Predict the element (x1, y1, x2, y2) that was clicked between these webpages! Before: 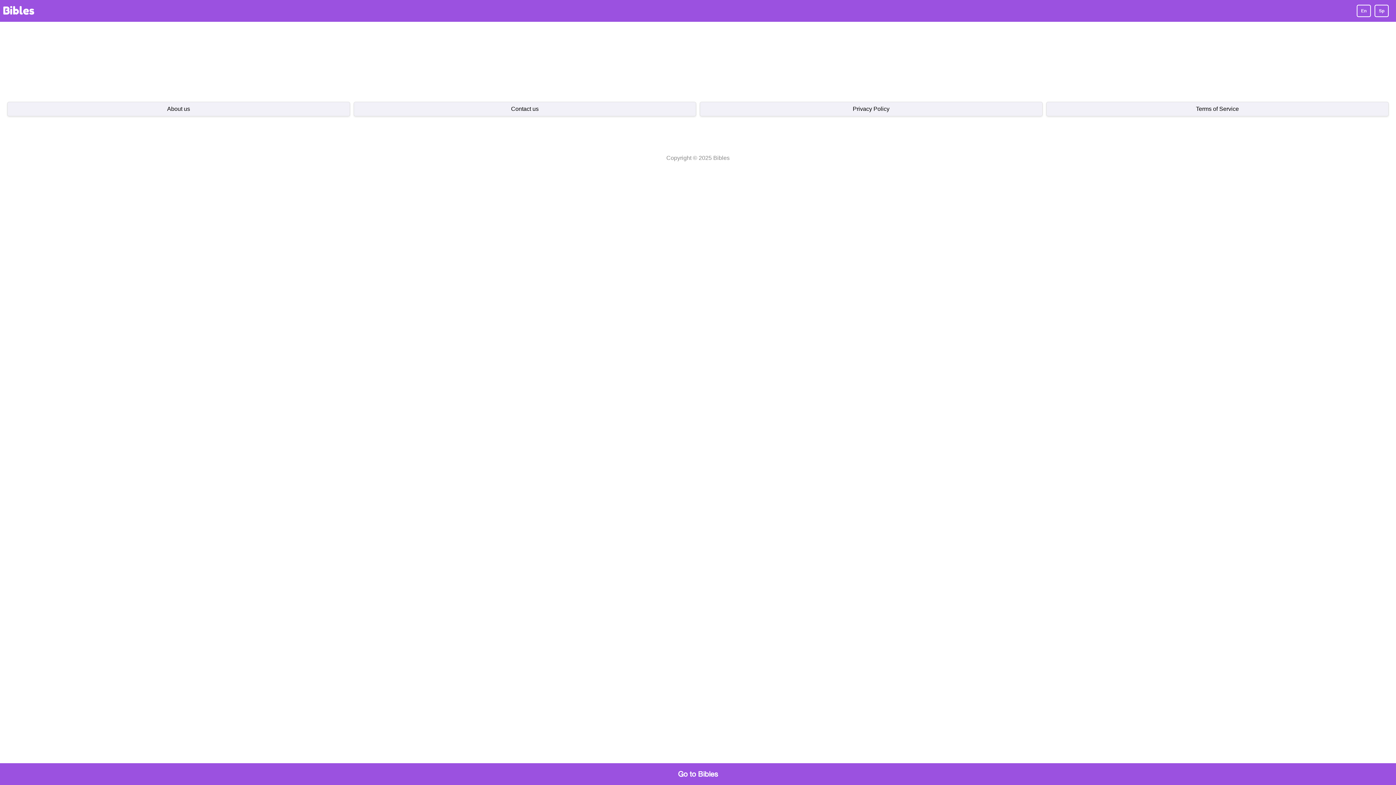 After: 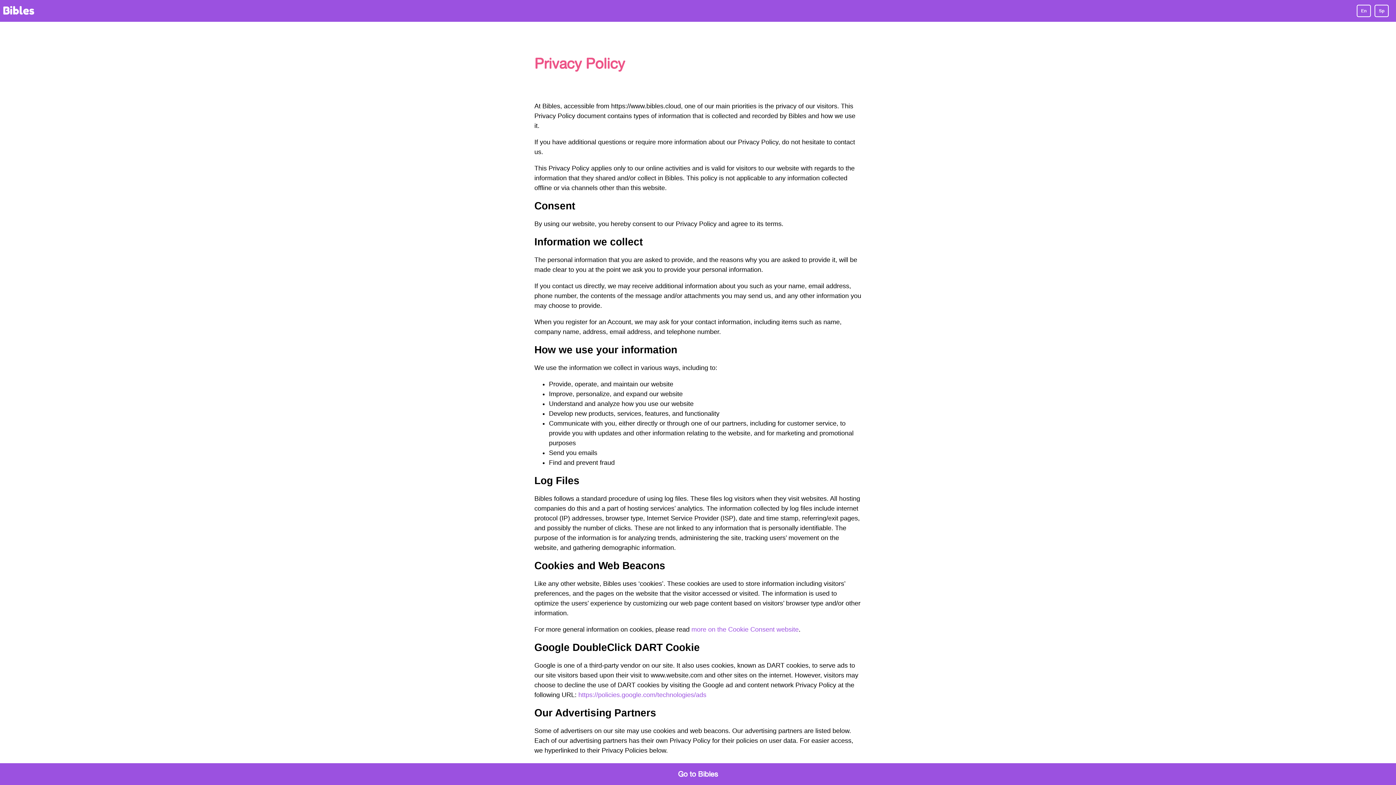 Action: label: Privacy Policy bbox: (700, 101, 1042, 116)